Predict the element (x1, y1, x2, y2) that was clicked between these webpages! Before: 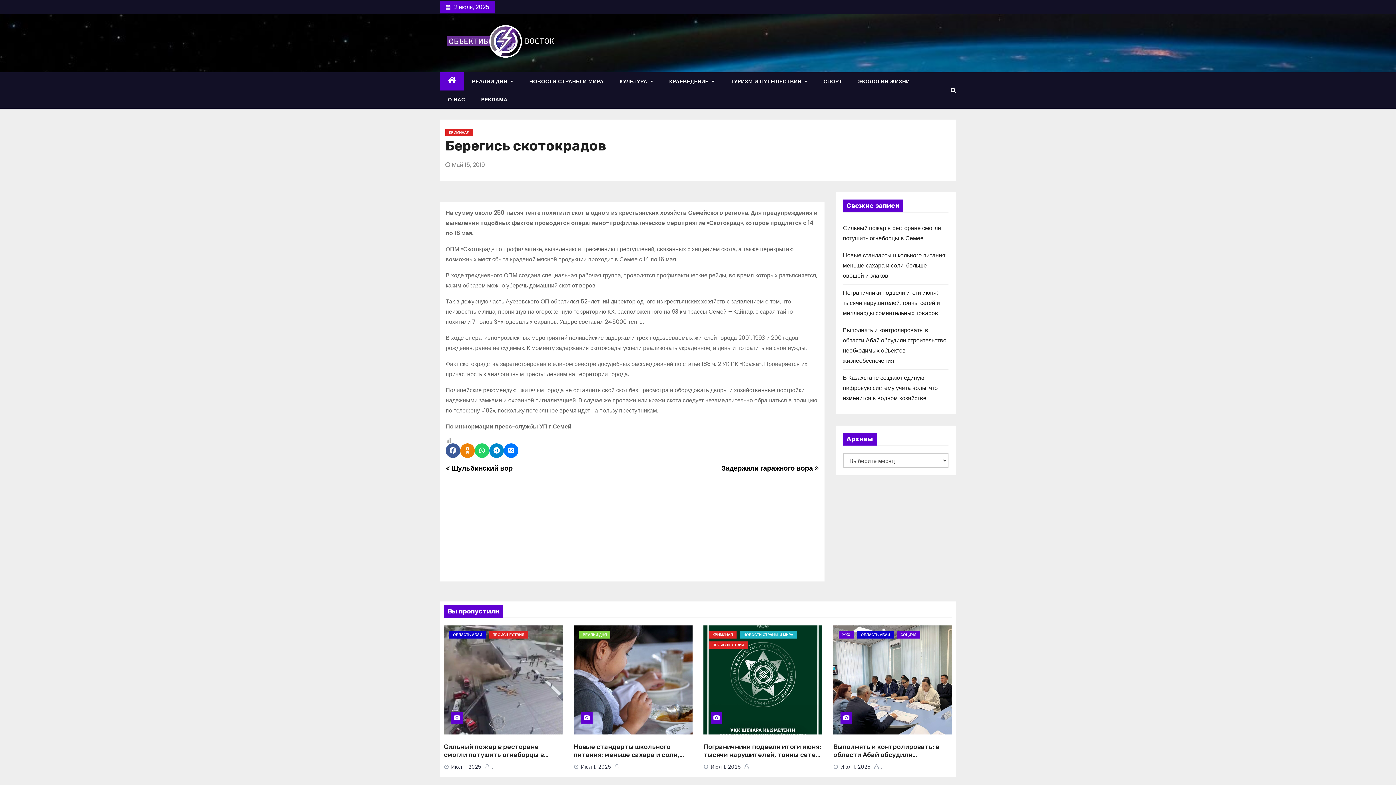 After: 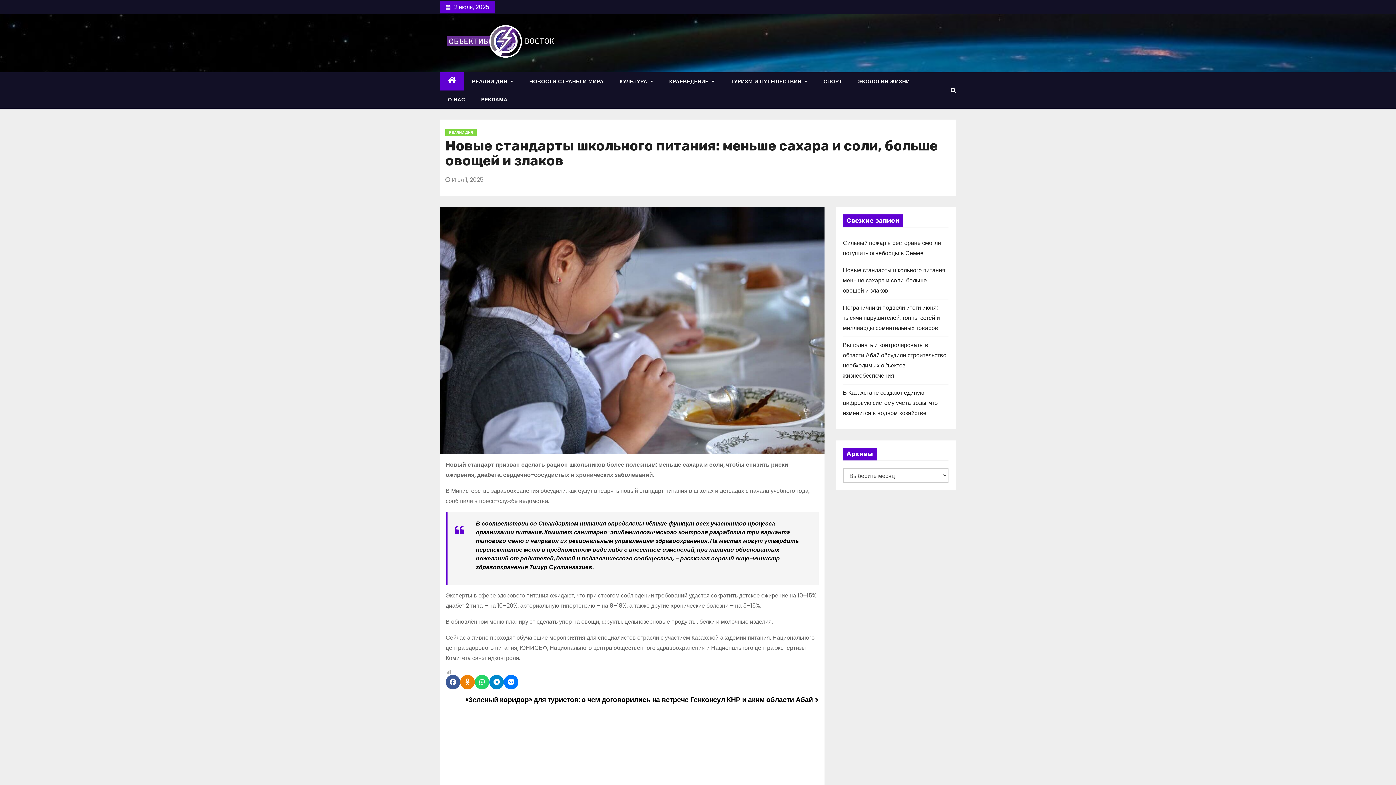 Action: bbox: (573, 743, 679, 767) label: Новые стандарты школьного питания: меньше сахара и соли, больше овощей и злаков